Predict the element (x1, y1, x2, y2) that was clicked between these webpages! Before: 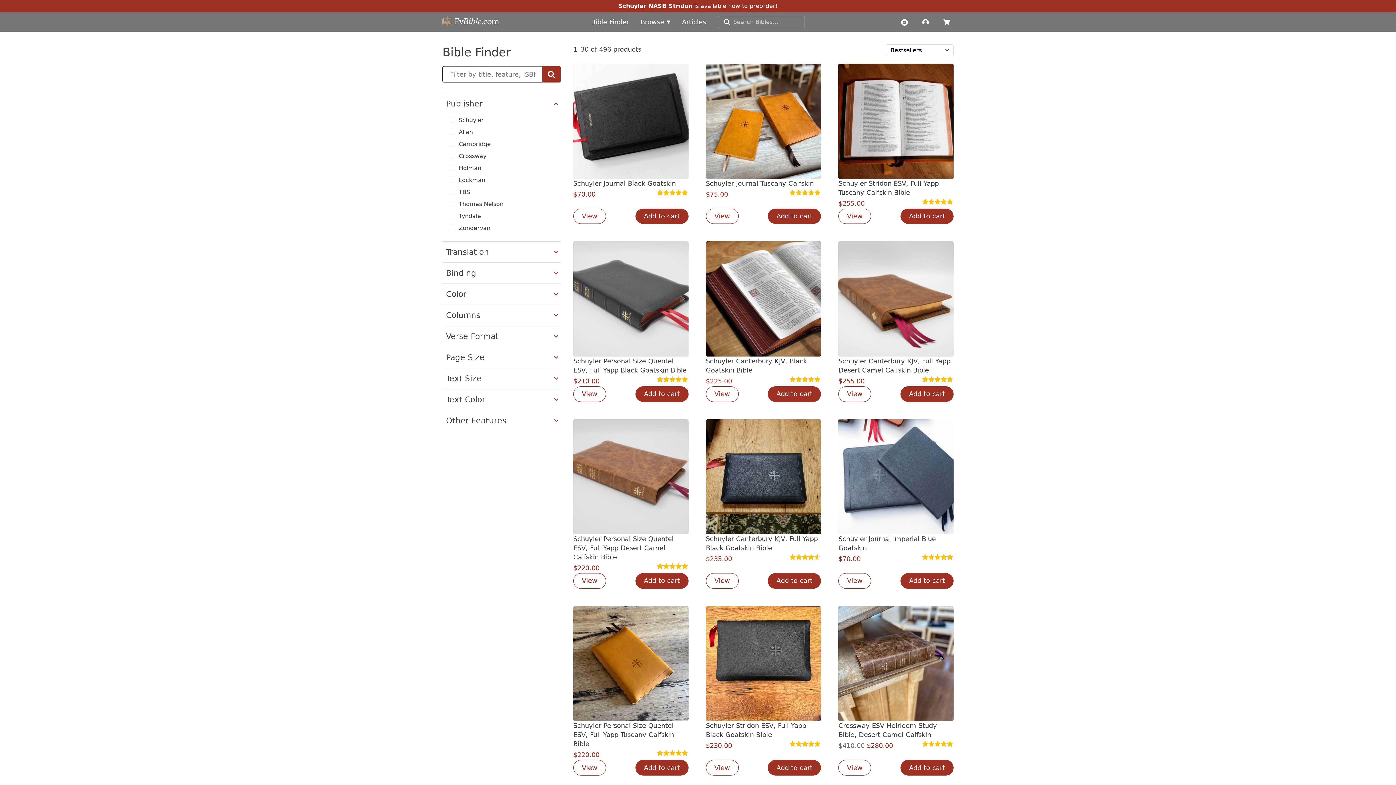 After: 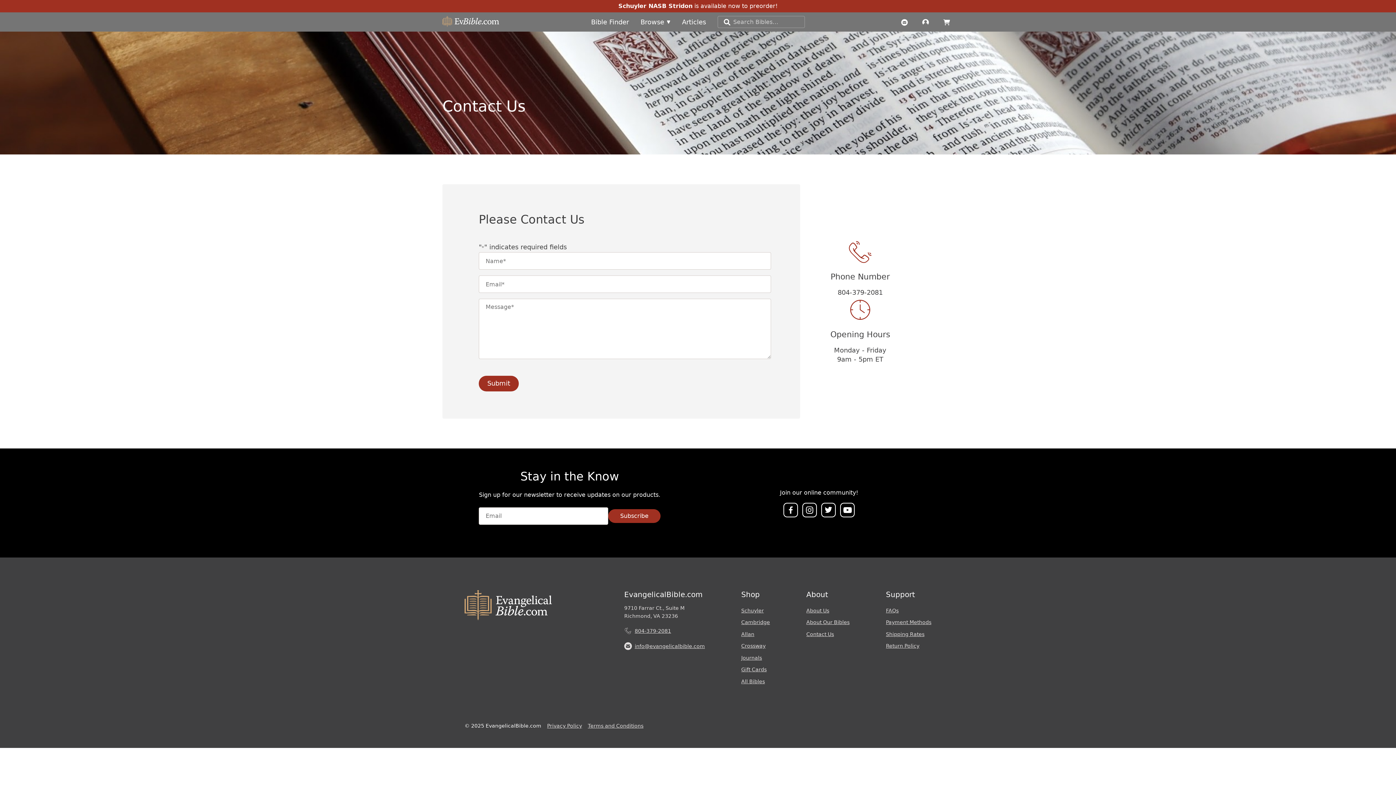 Action: bbox: (901, 17, 911, 25)